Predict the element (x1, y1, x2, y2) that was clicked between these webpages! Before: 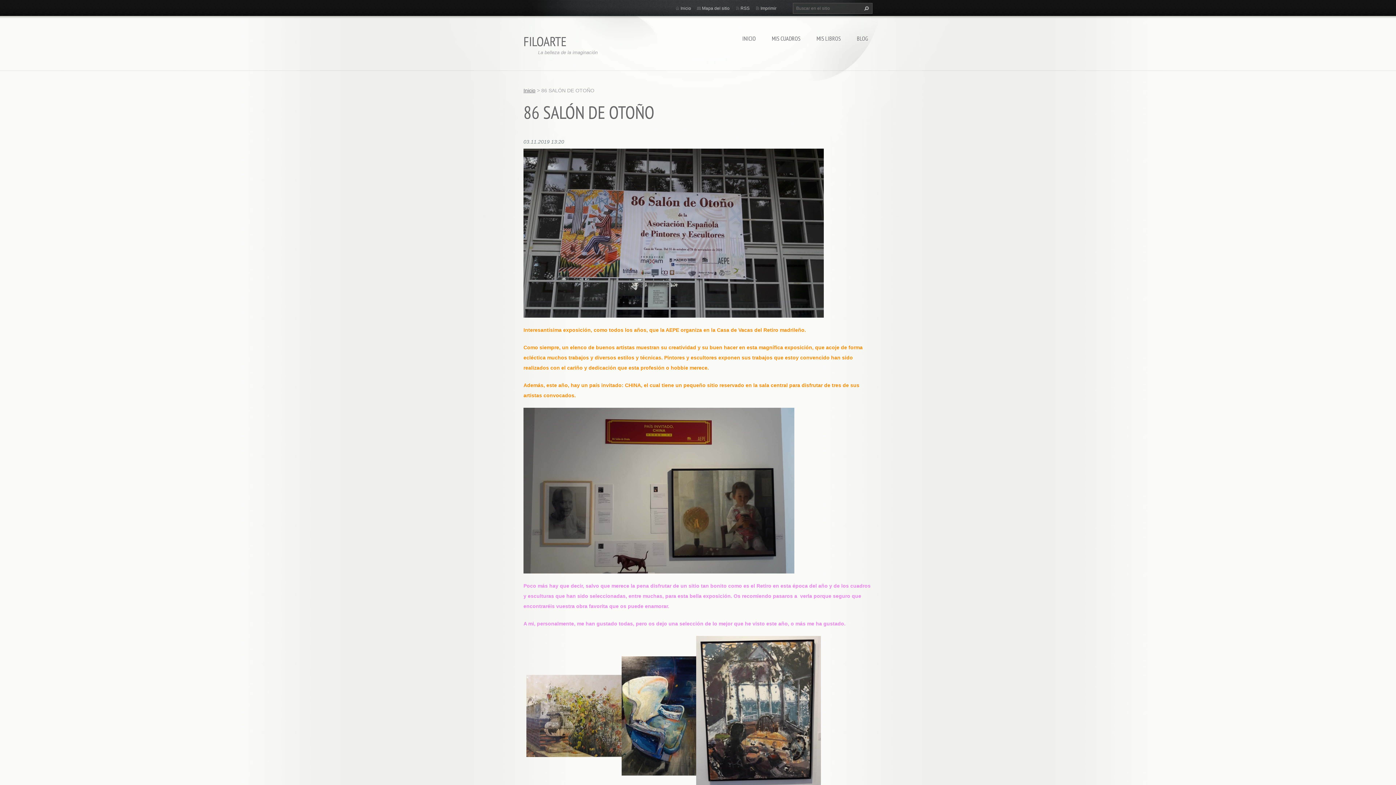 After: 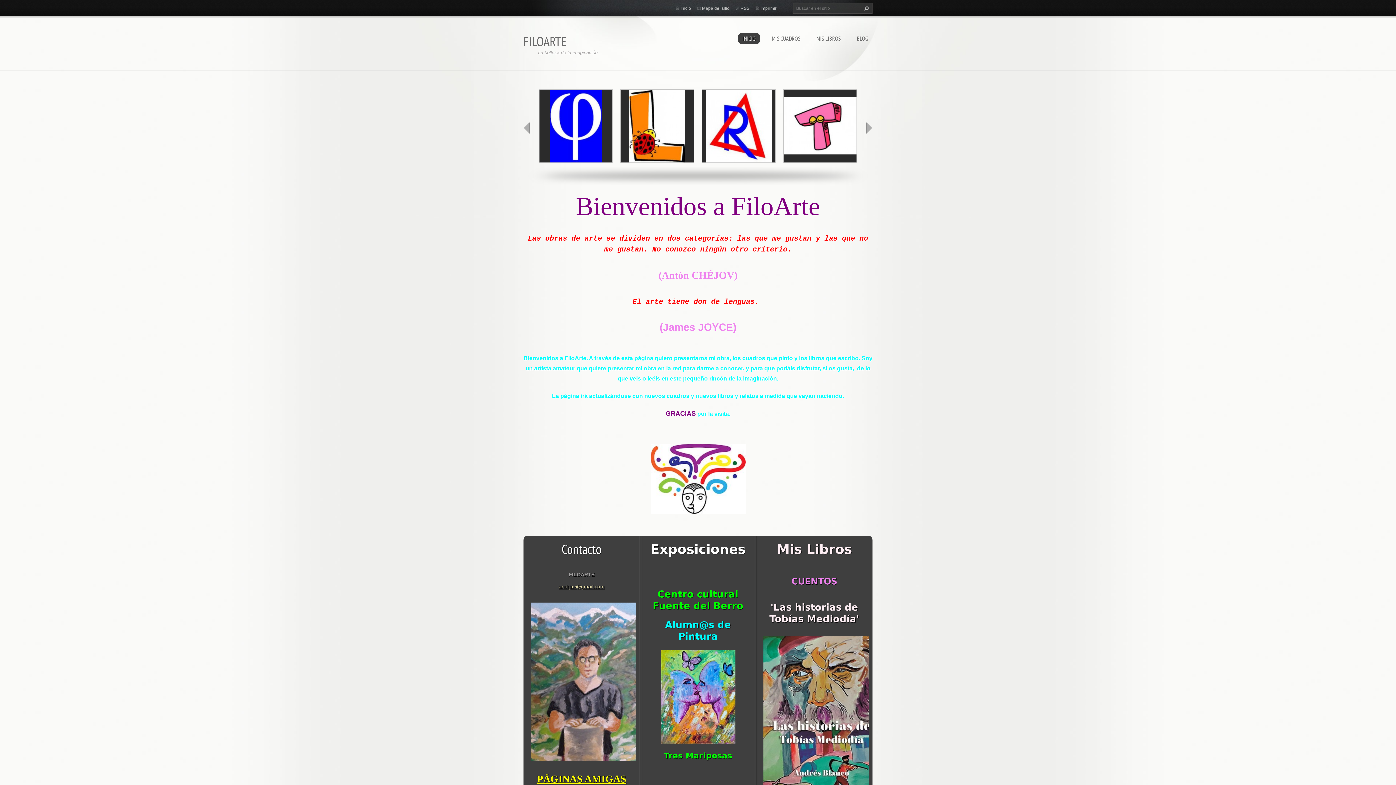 Action: bbox: (680, 5, 691, 10) label: Inicio